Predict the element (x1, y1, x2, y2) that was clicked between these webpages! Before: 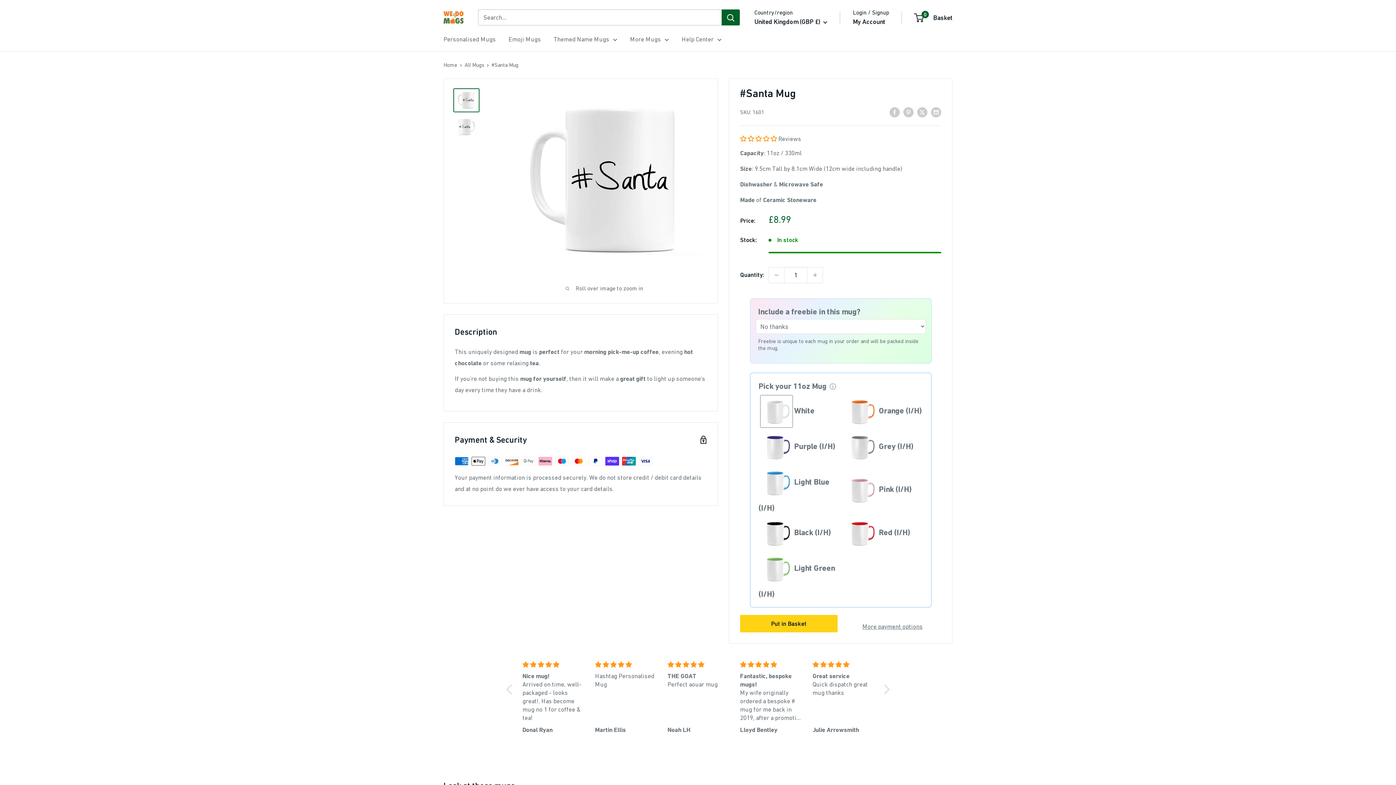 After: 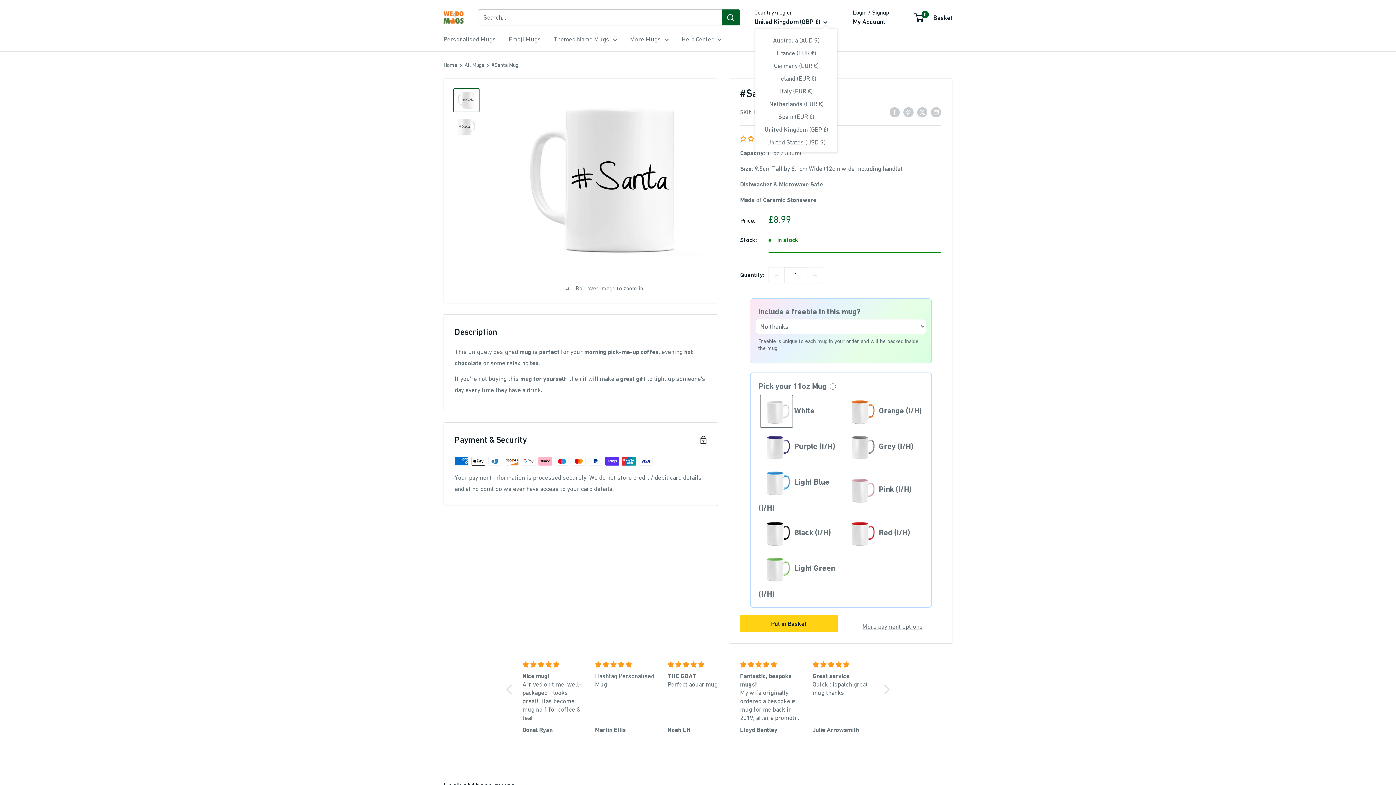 Action: bbox: (754, 15, 827, 27) label: United Kingdom (GBP £) 